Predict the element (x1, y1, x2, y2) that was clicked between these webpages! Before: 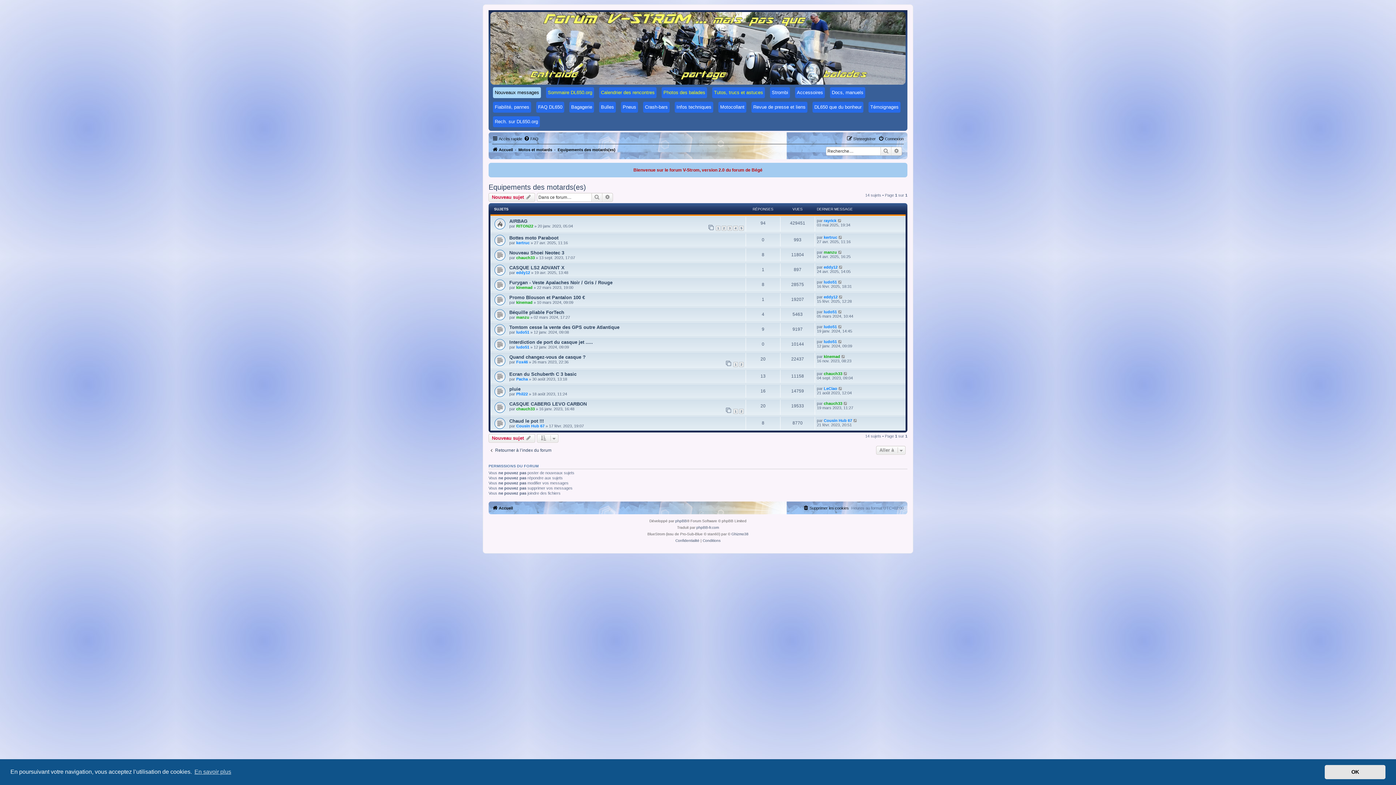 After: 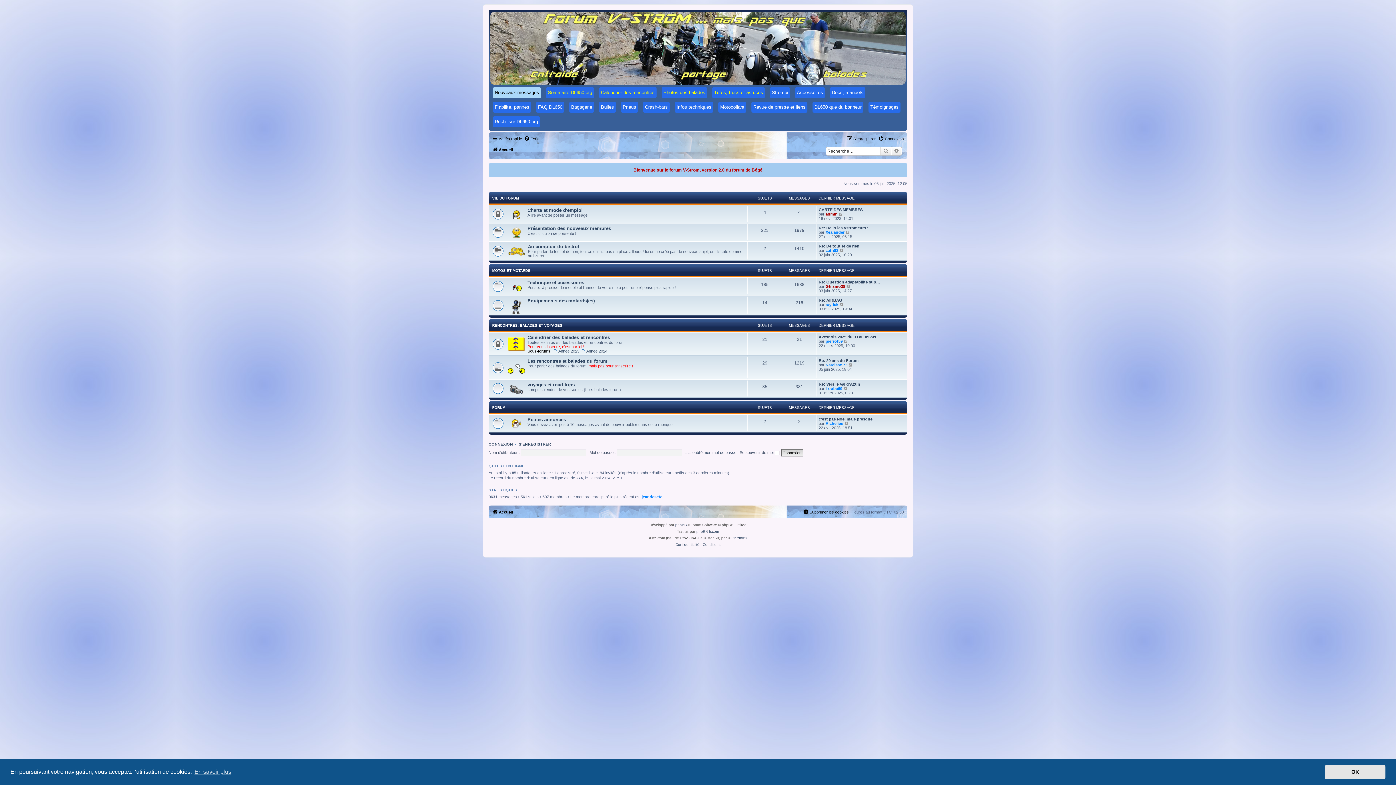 Action: label: Accueil bbox: (492, 145, 513, 154)